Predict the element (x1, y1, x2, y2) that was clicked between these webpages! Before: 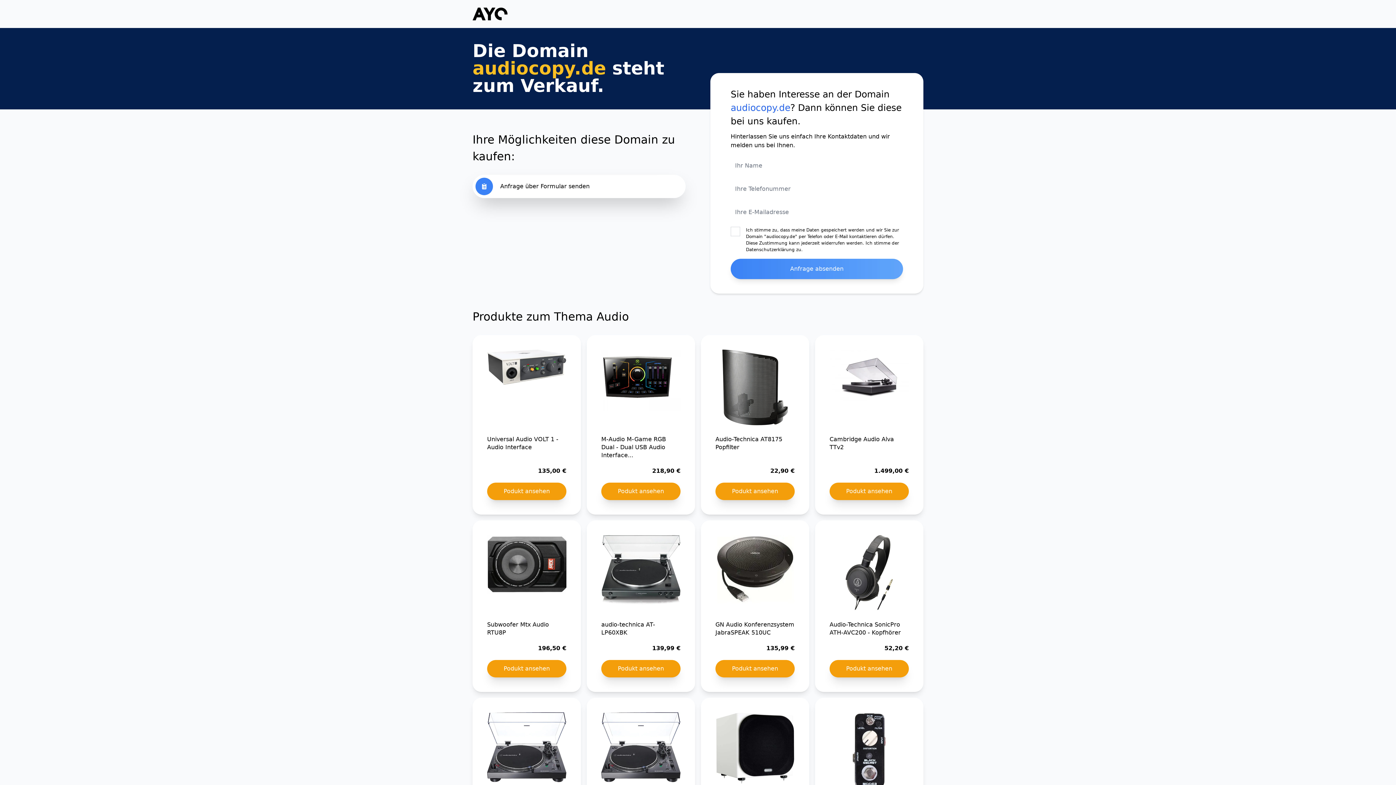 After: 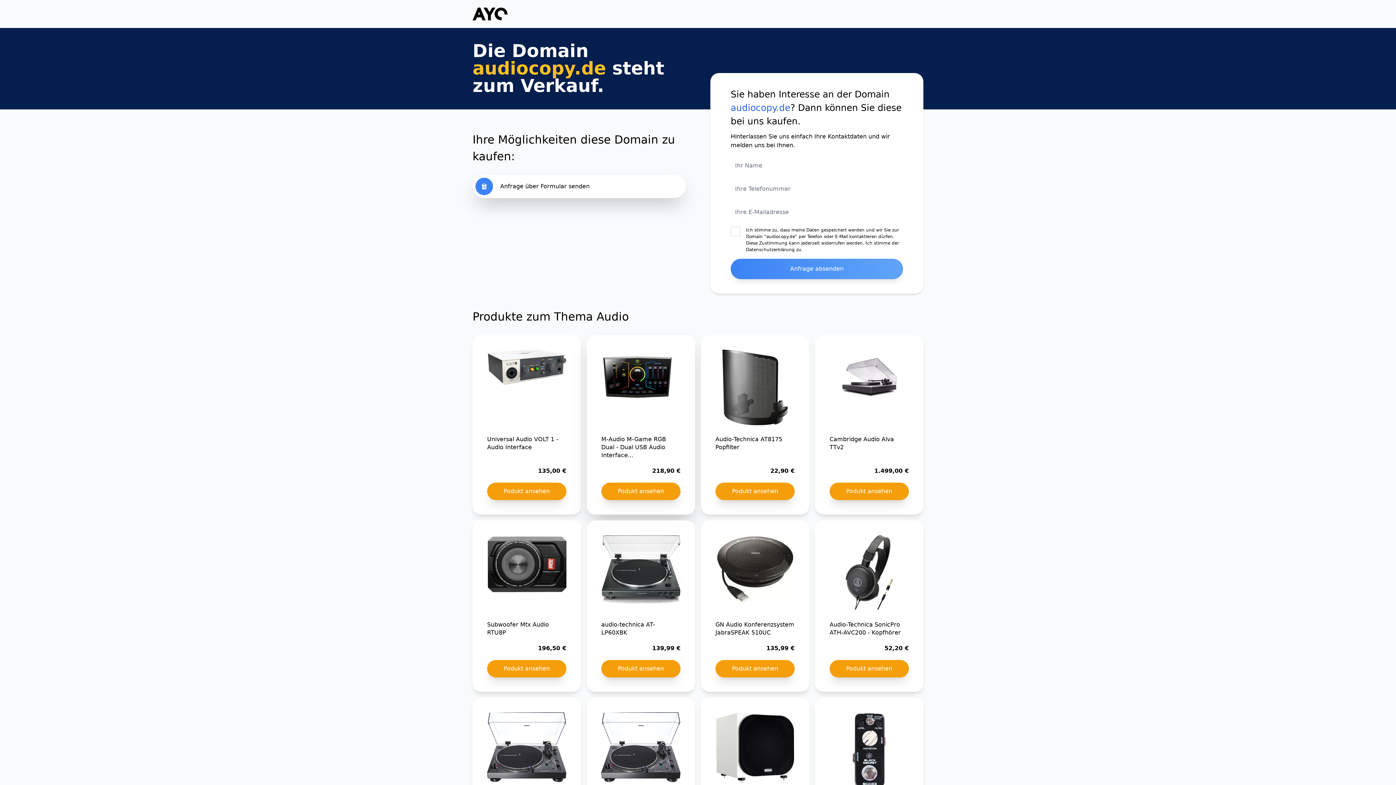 Action: bbox: (586, 335, 695, 514) label: M-Audio M-Game RGB Dual - Dual USB Audio Interface...

218,90 €

Podukt ansehen